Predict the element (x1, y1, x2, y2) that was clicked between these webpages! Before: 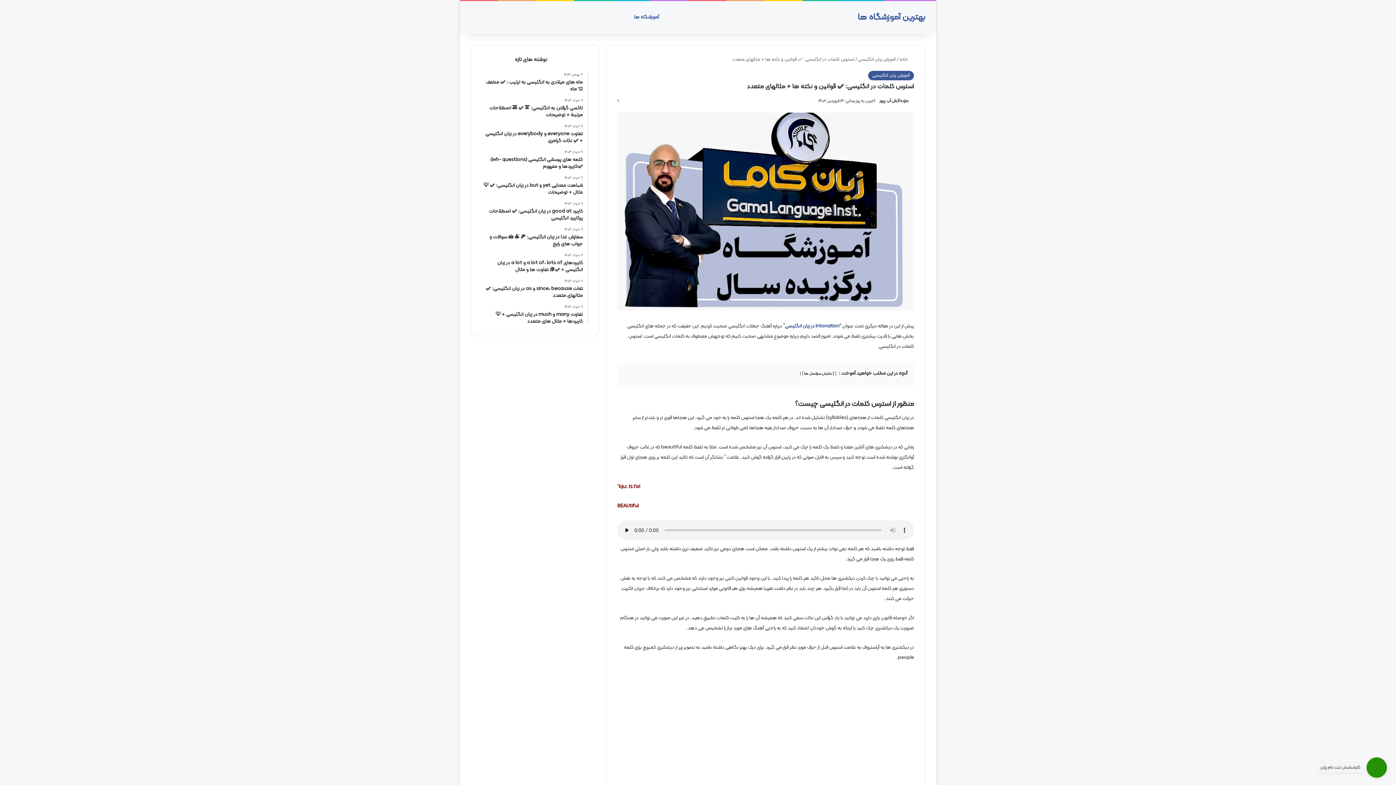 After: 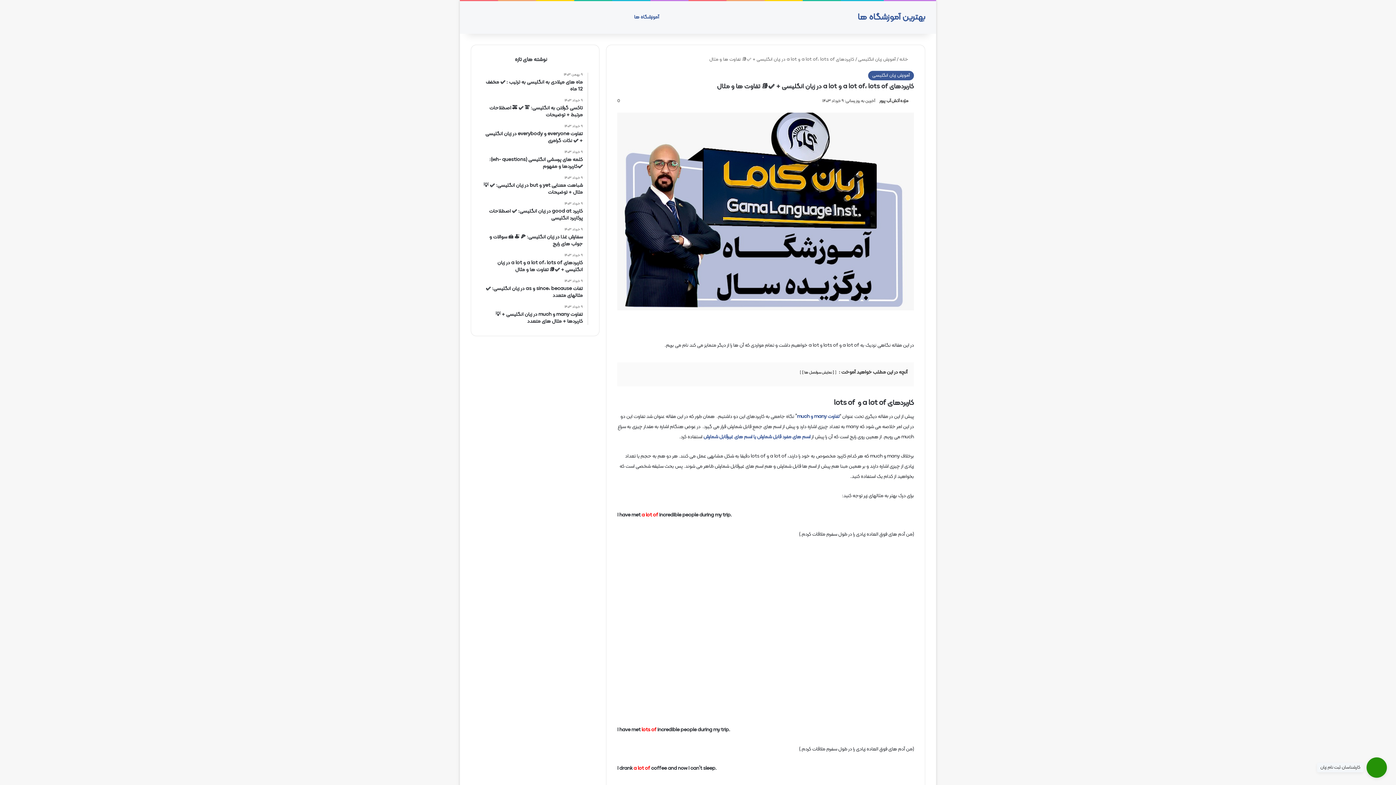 Action: label: ۹ خرداد ۱۴۰۳
کاربردهای a lot of، lots of و a lot در زبان انگلیسی + ✅📚 تفاوت ها و مثال bbox: (482, 253, 582, 273)